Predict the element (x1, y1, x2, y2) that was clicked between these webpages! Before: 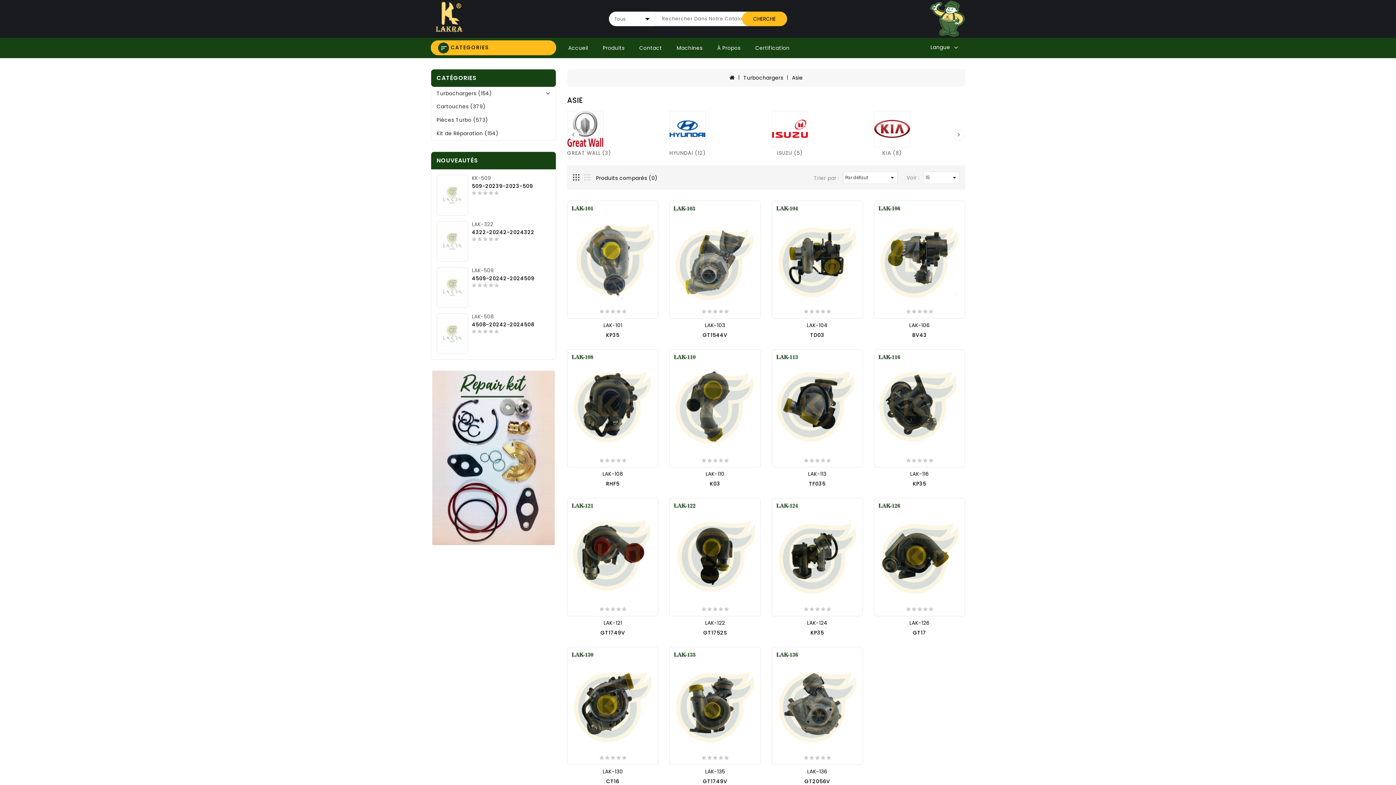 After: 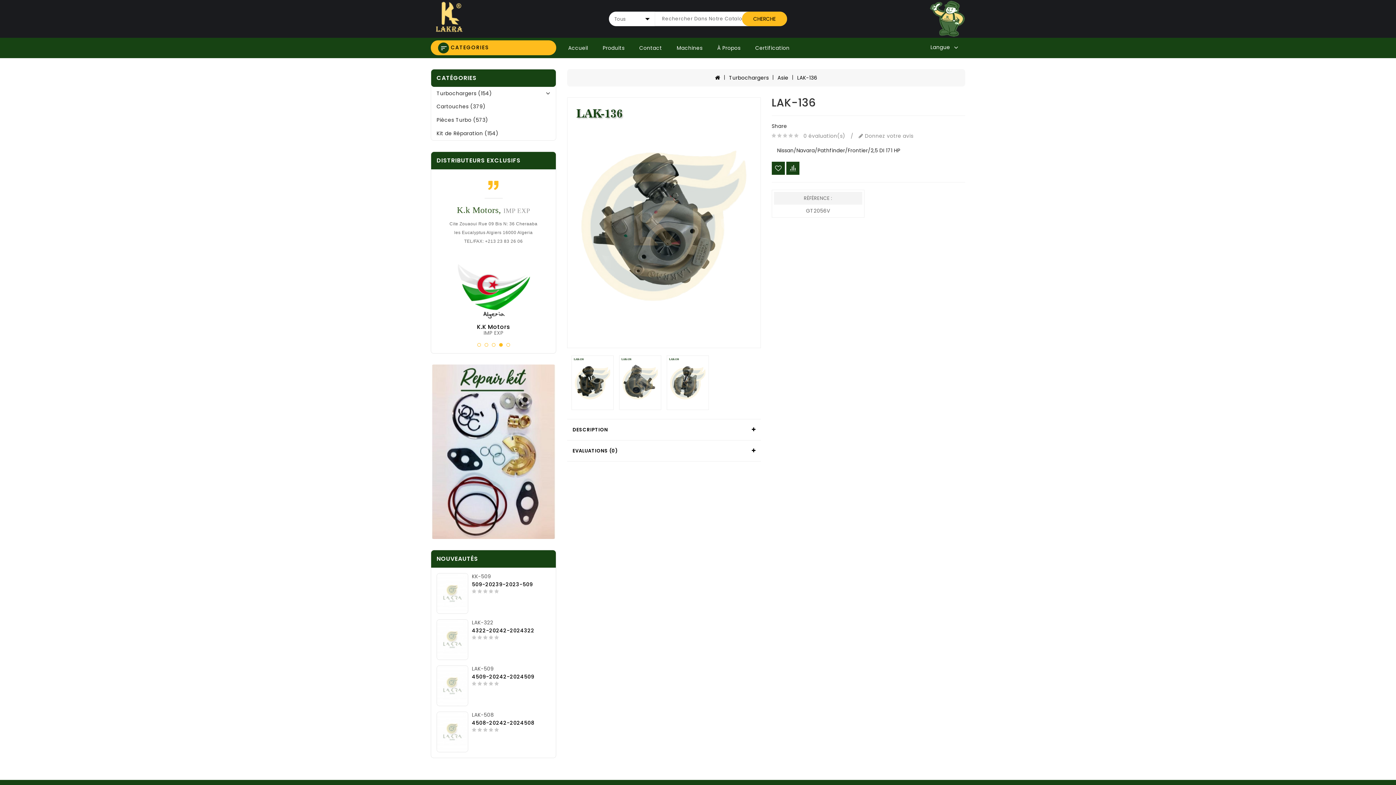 Action: bbox: (807, 768, 827, 775) label: LAK-136